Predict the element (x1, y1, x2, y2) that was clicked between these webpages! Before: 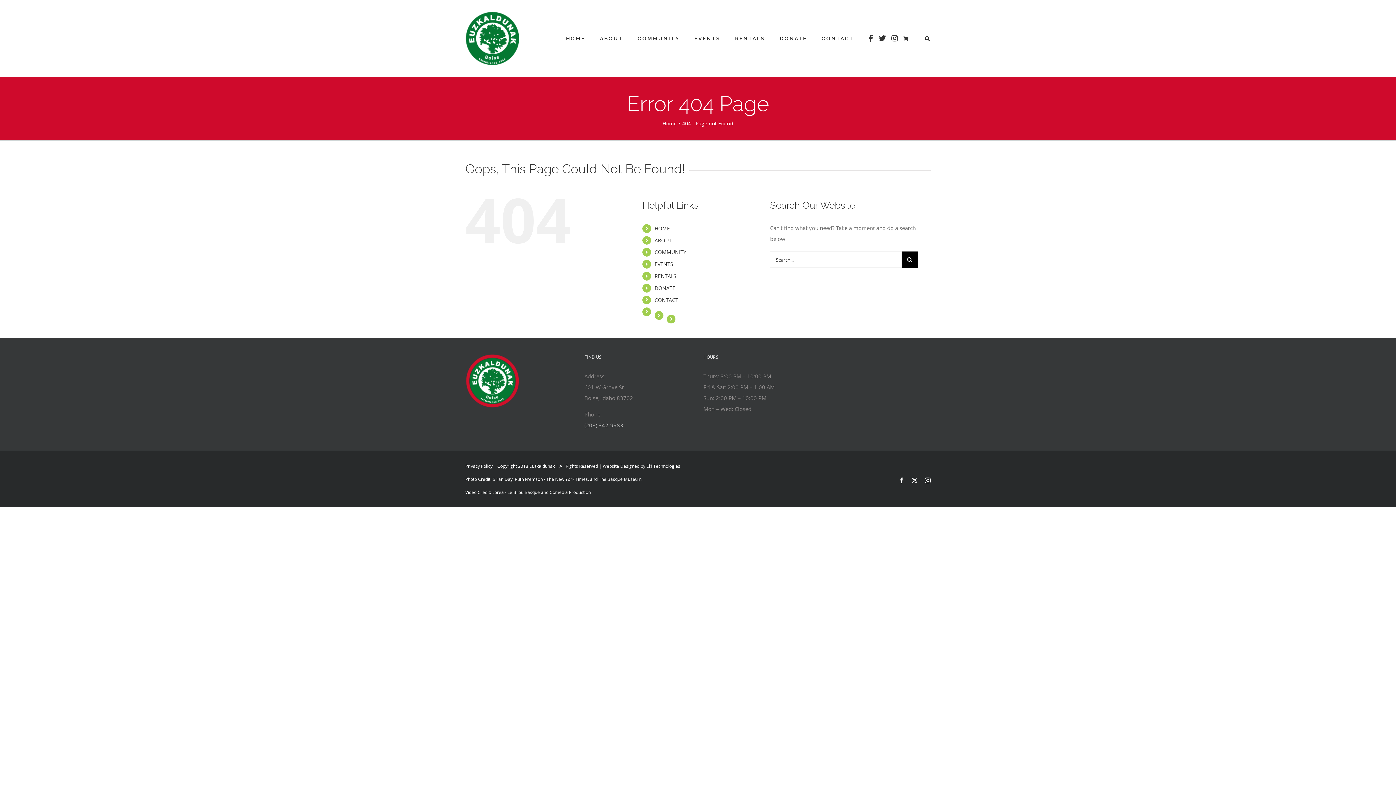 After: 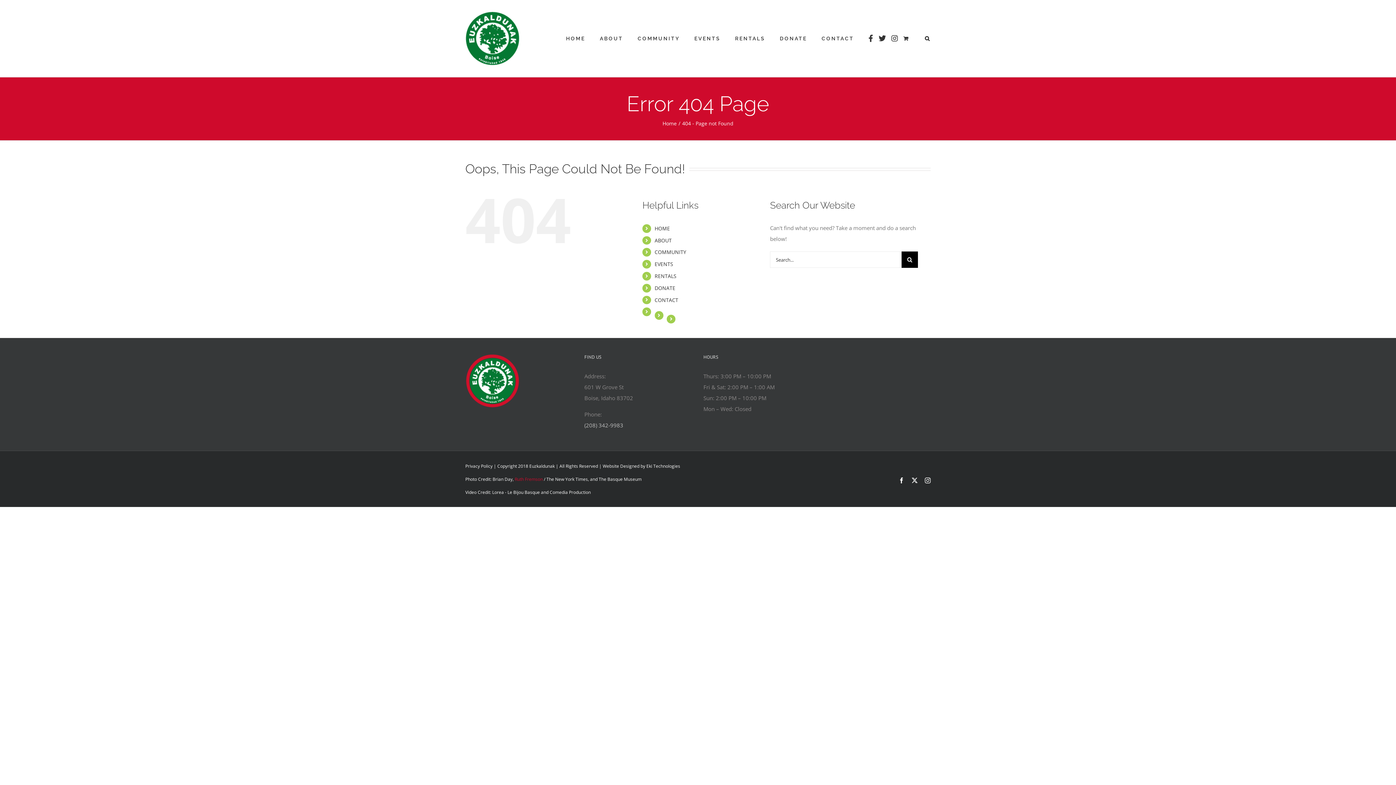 Action: bbox: (514, 476, 542, 482) label: Ruth Fremson